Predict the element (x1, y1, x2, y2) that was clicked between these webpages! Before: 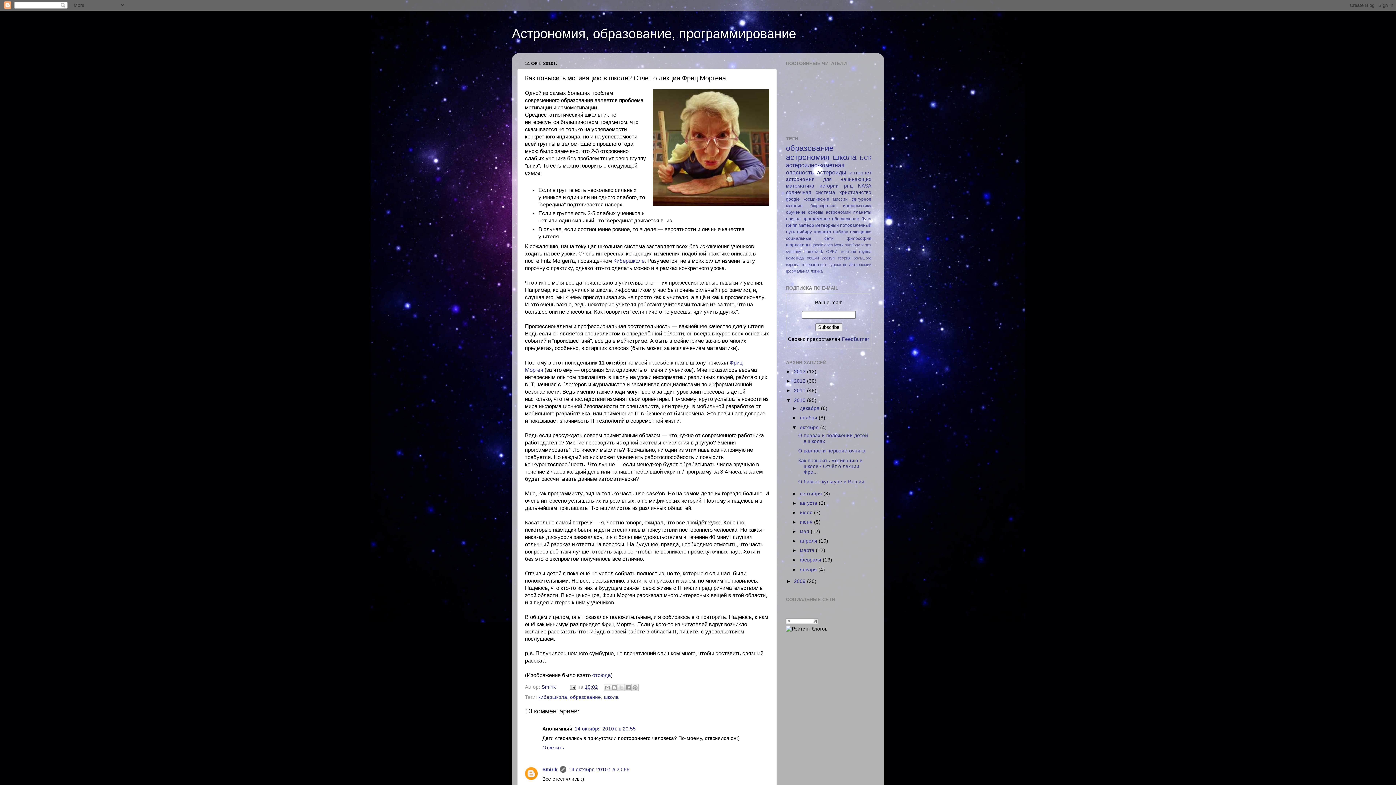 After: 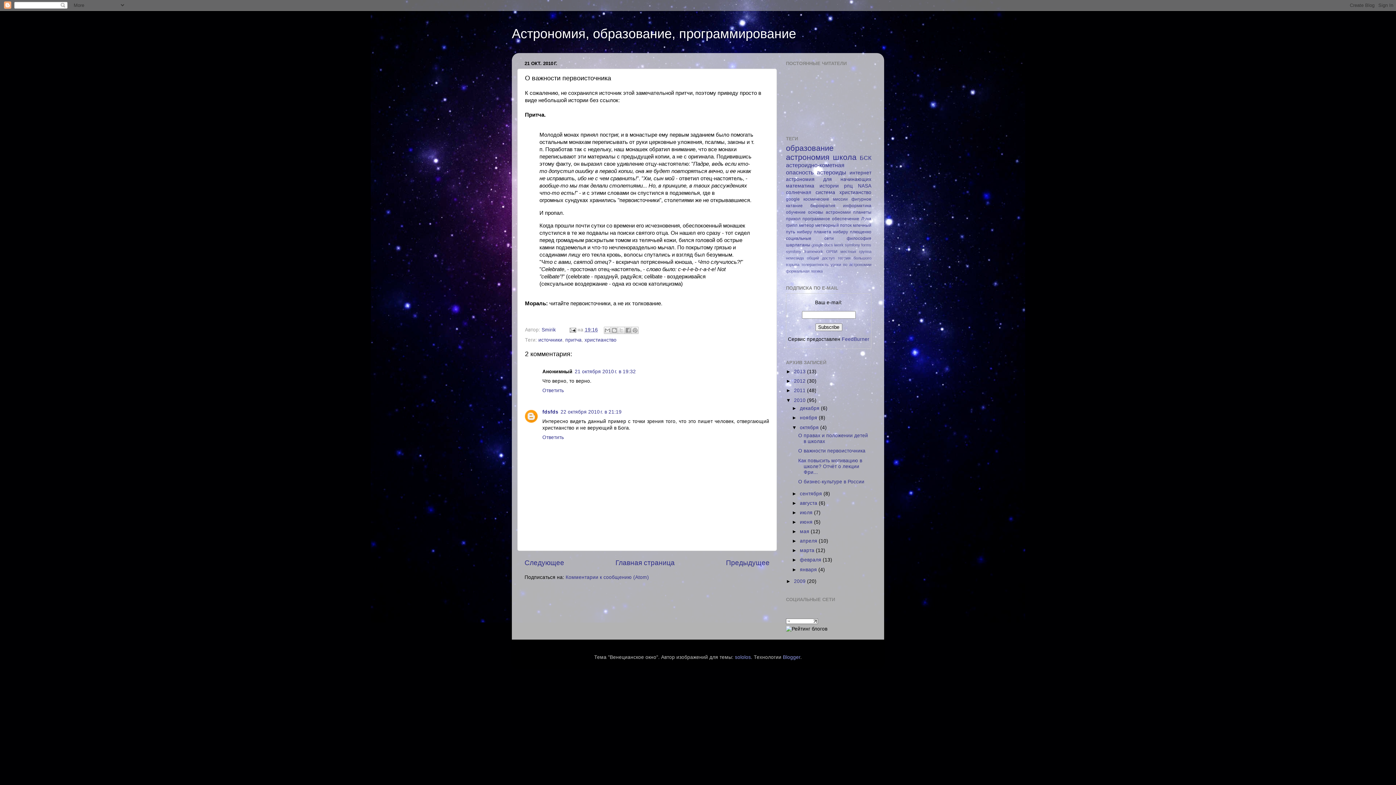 Action: label: О важности первоисточника bbox: (798, 448, 865, 453)